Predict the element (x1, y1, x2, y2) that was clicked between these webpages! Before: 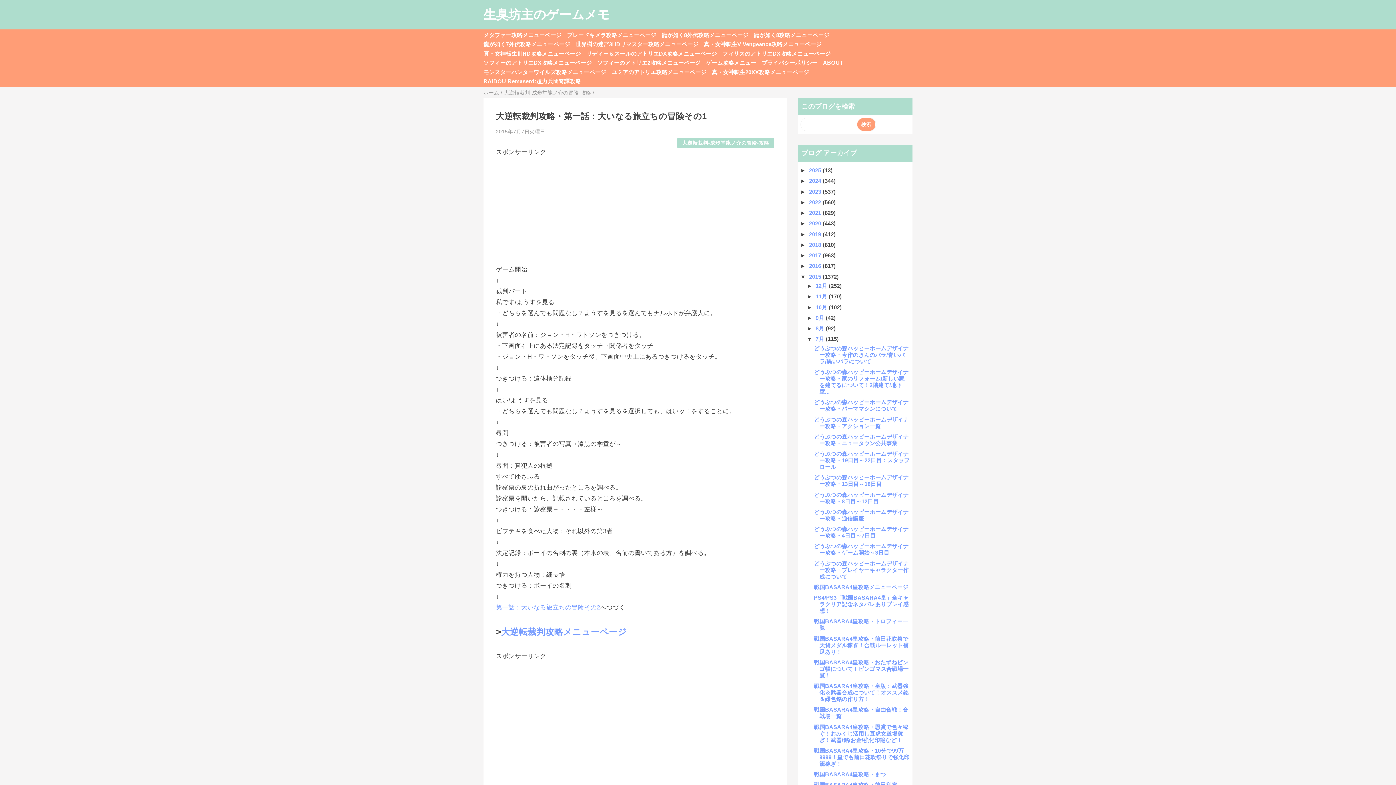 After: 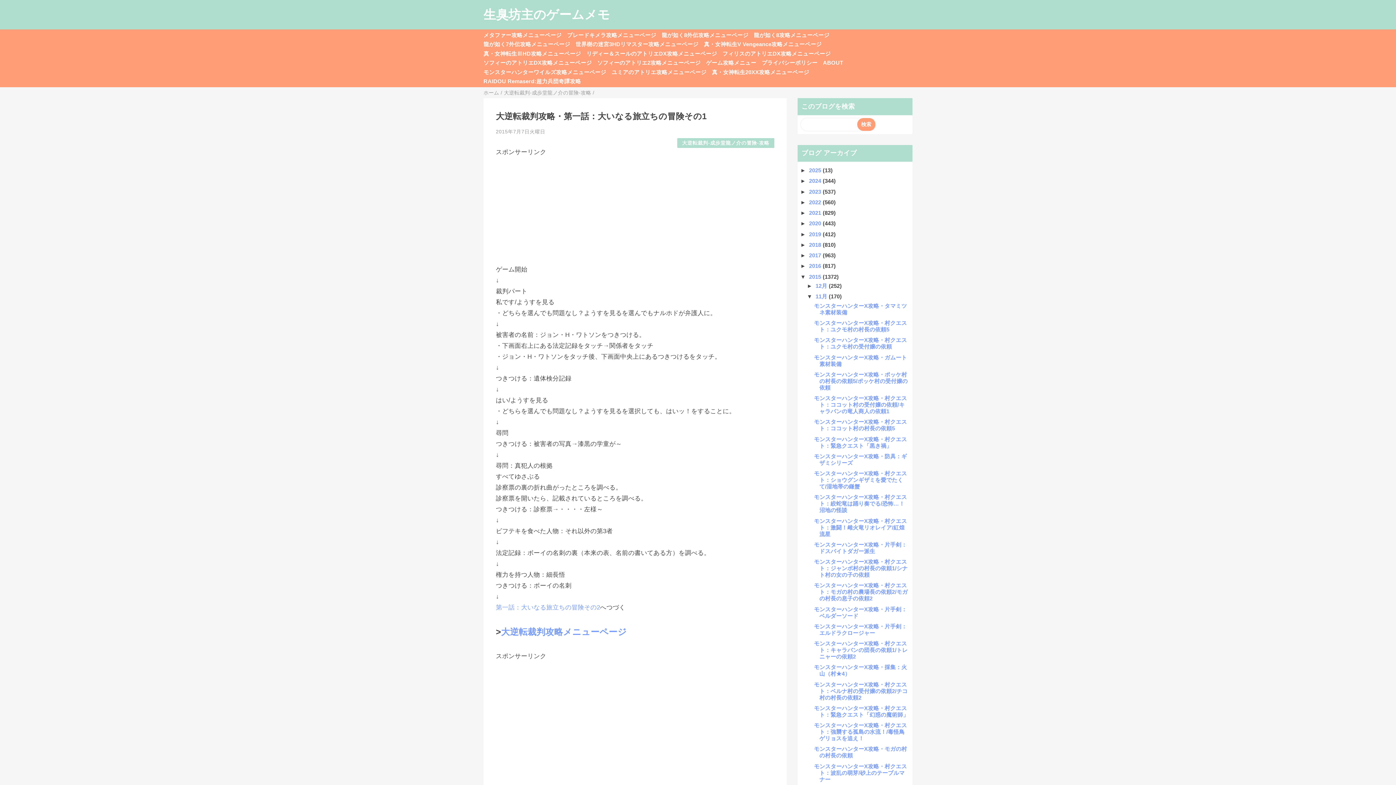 Action: label: ►   bbox: (807, 293, 815, 299)